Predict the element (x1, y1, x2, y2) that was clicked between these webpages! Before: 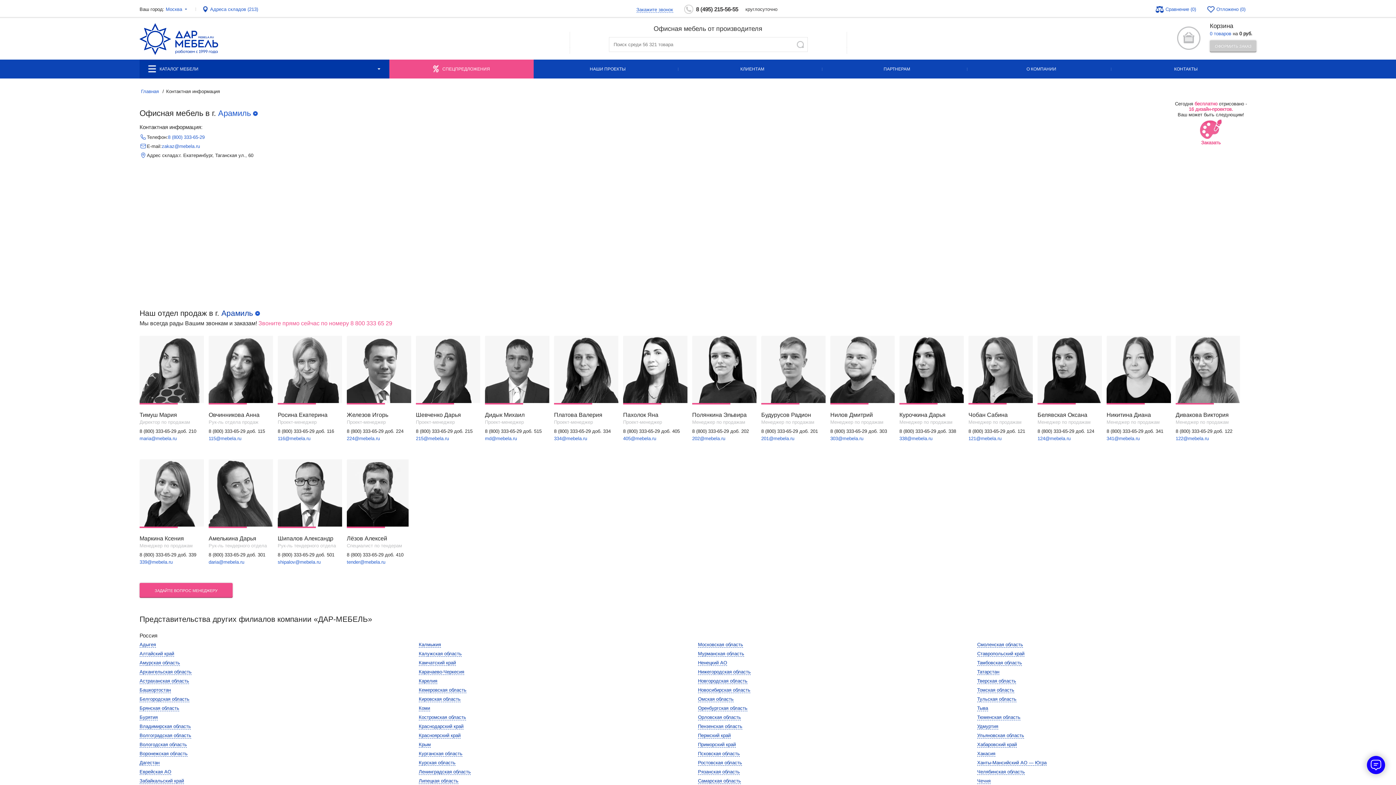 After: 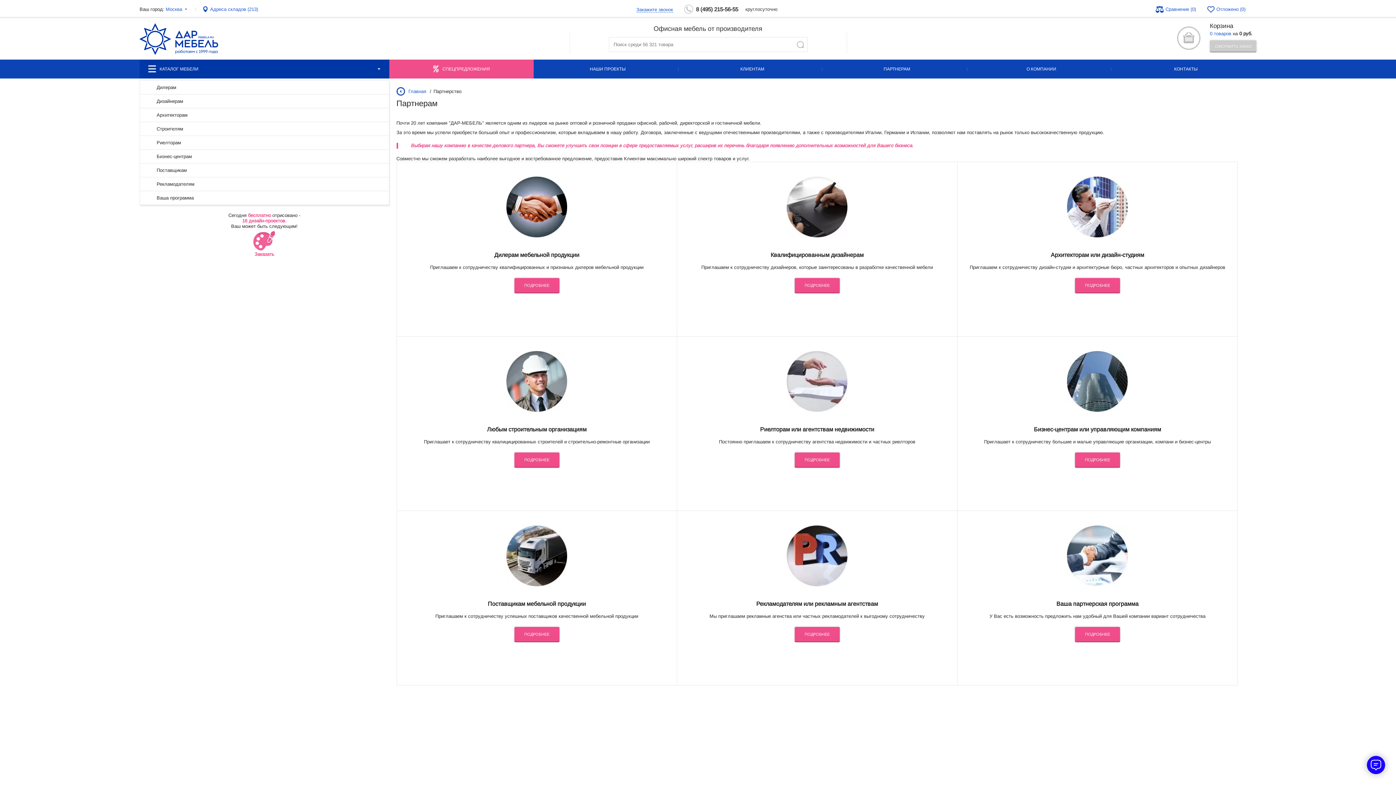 Action: label: ПАРТНЕРАМ bbox: (880, 59, 910, 78)